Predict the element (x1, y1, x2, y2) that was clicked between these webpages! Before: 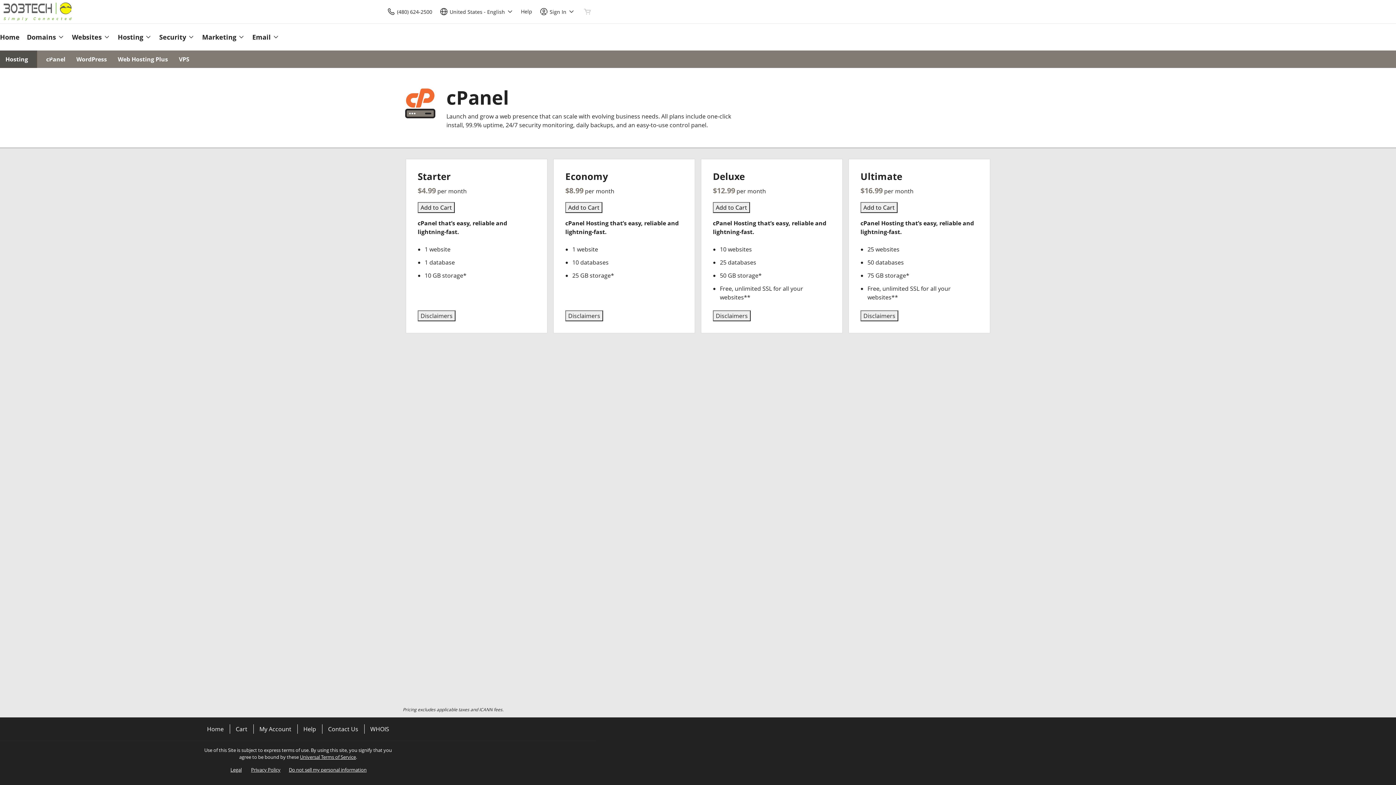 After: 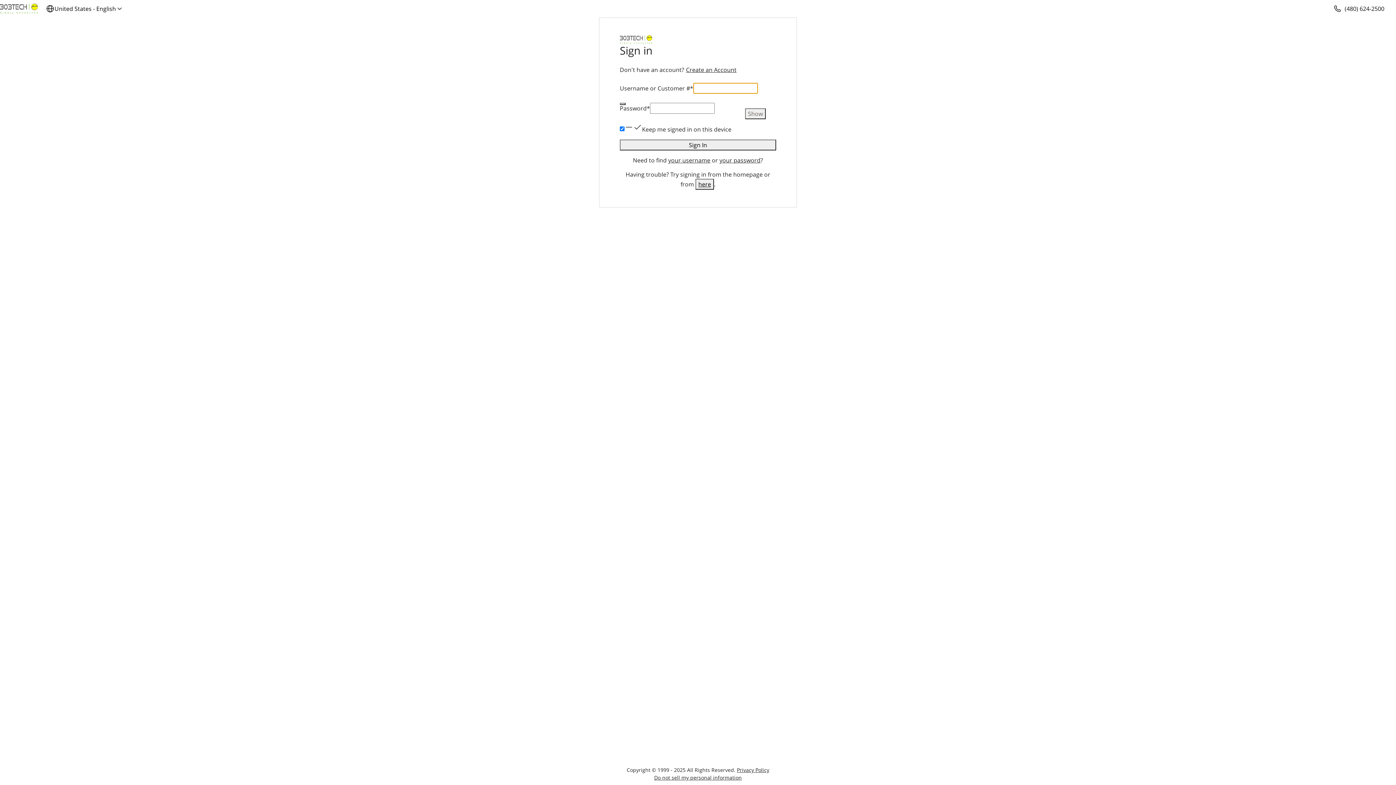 Action: label: My Account bbox: (259, 725, 291, 733)